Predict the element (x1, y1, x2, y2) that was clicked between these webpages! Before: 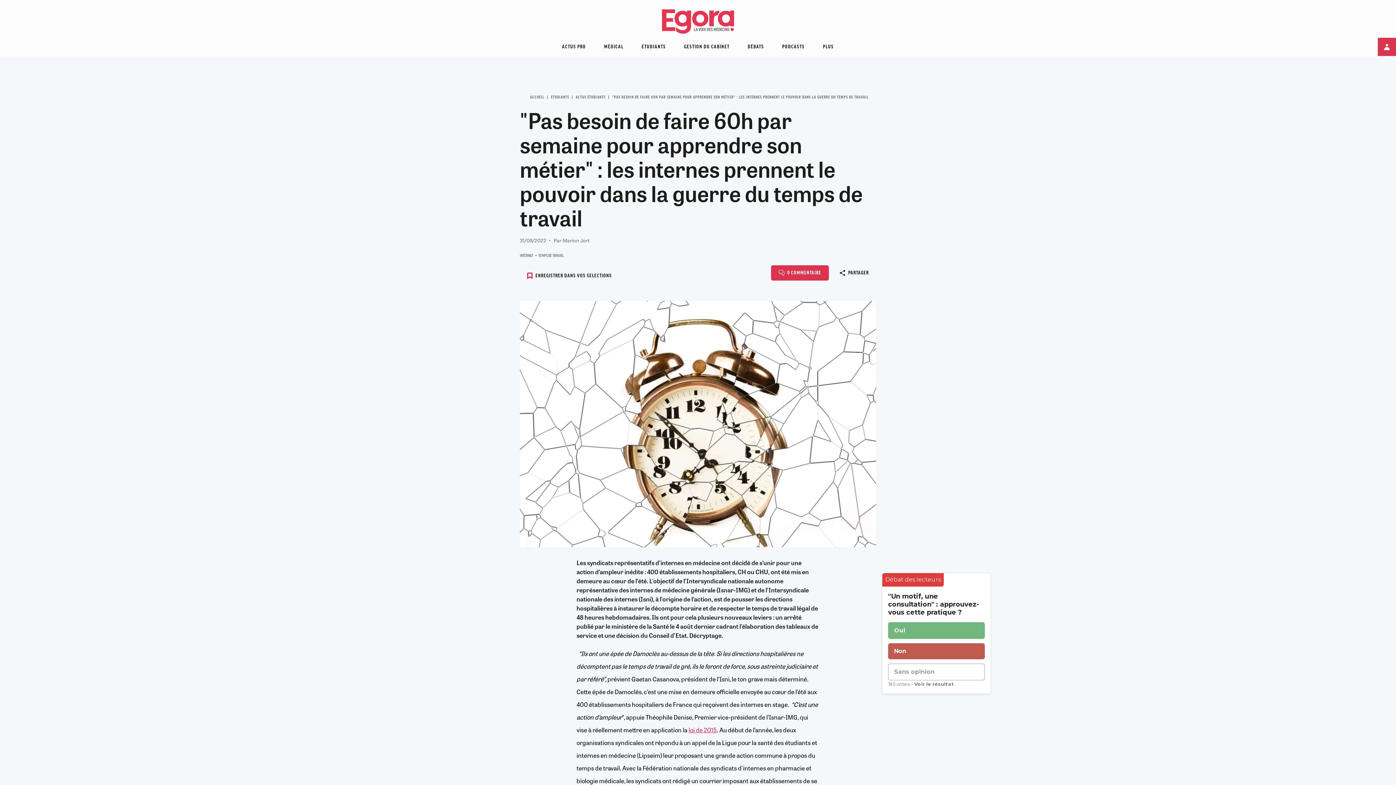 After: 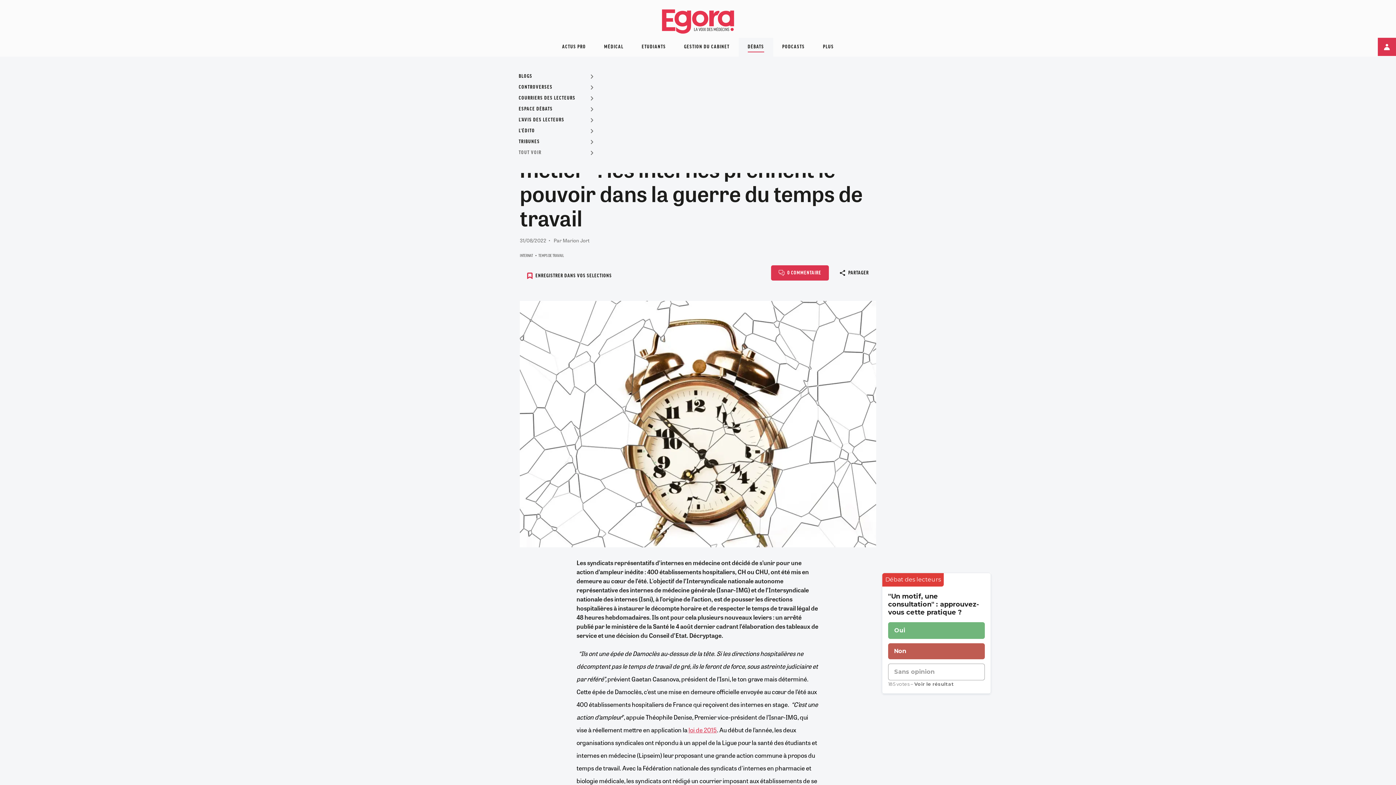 Action: bbox: (738, 37, 773, 56) label: DÉBATS